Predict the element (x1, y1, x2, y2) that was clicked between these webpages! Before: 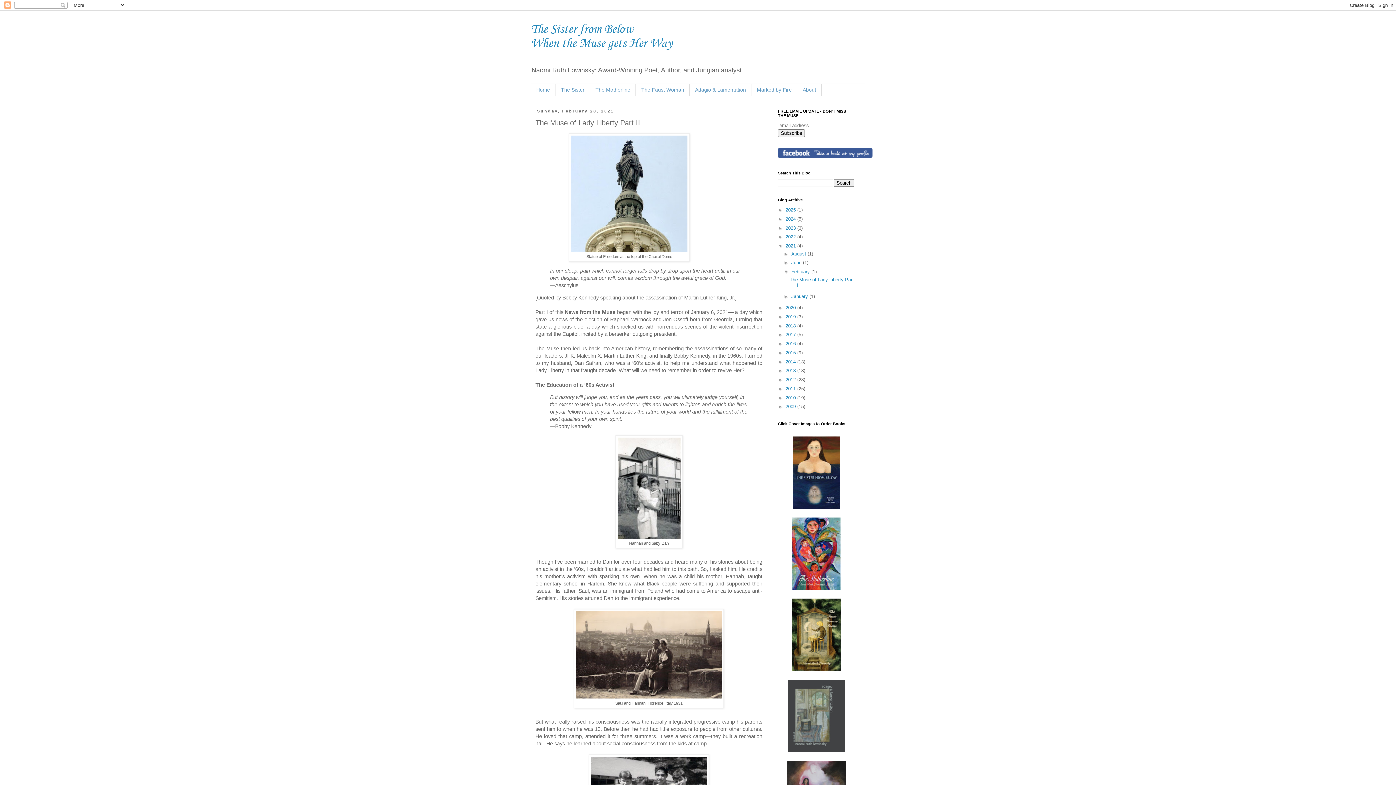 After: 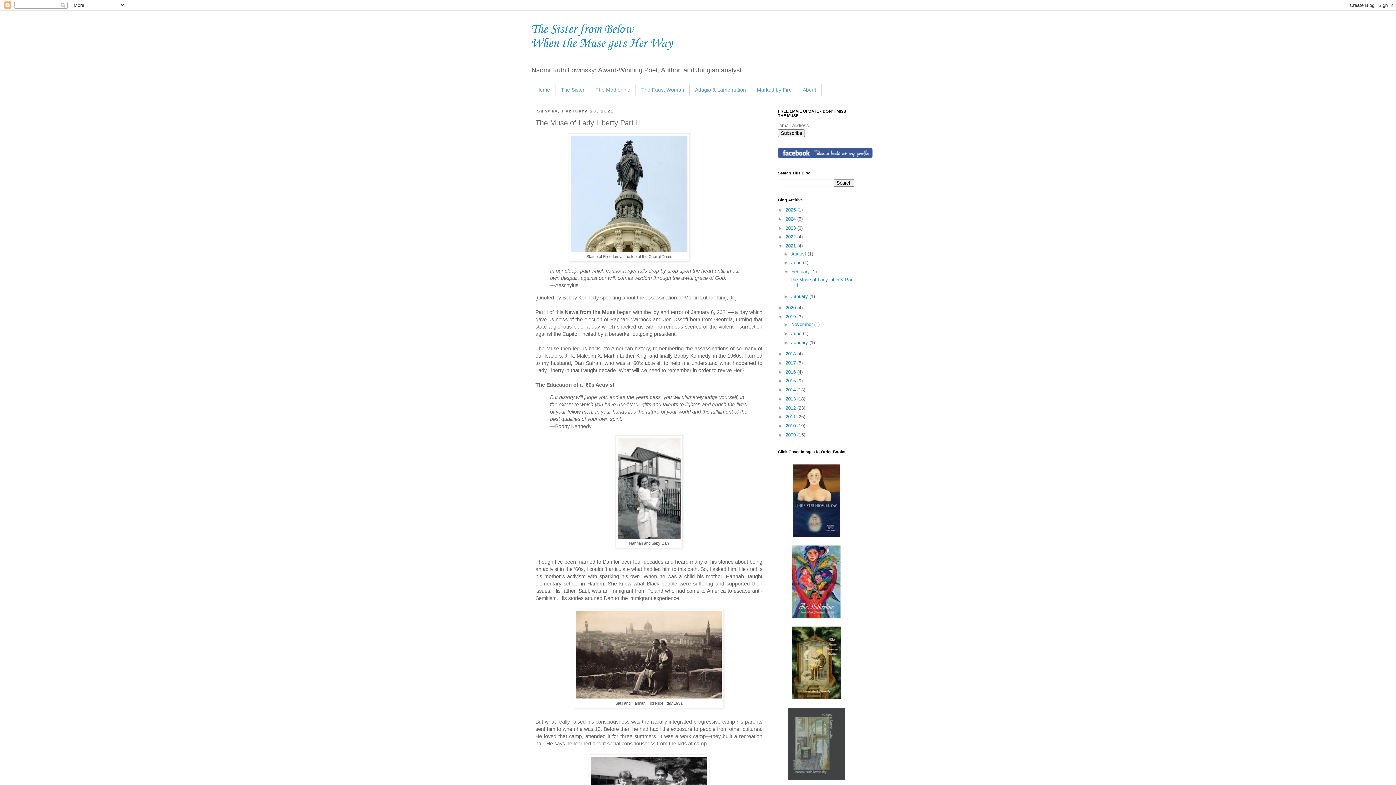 Action: label: ►   bbox: (778, 314, 785, 319)